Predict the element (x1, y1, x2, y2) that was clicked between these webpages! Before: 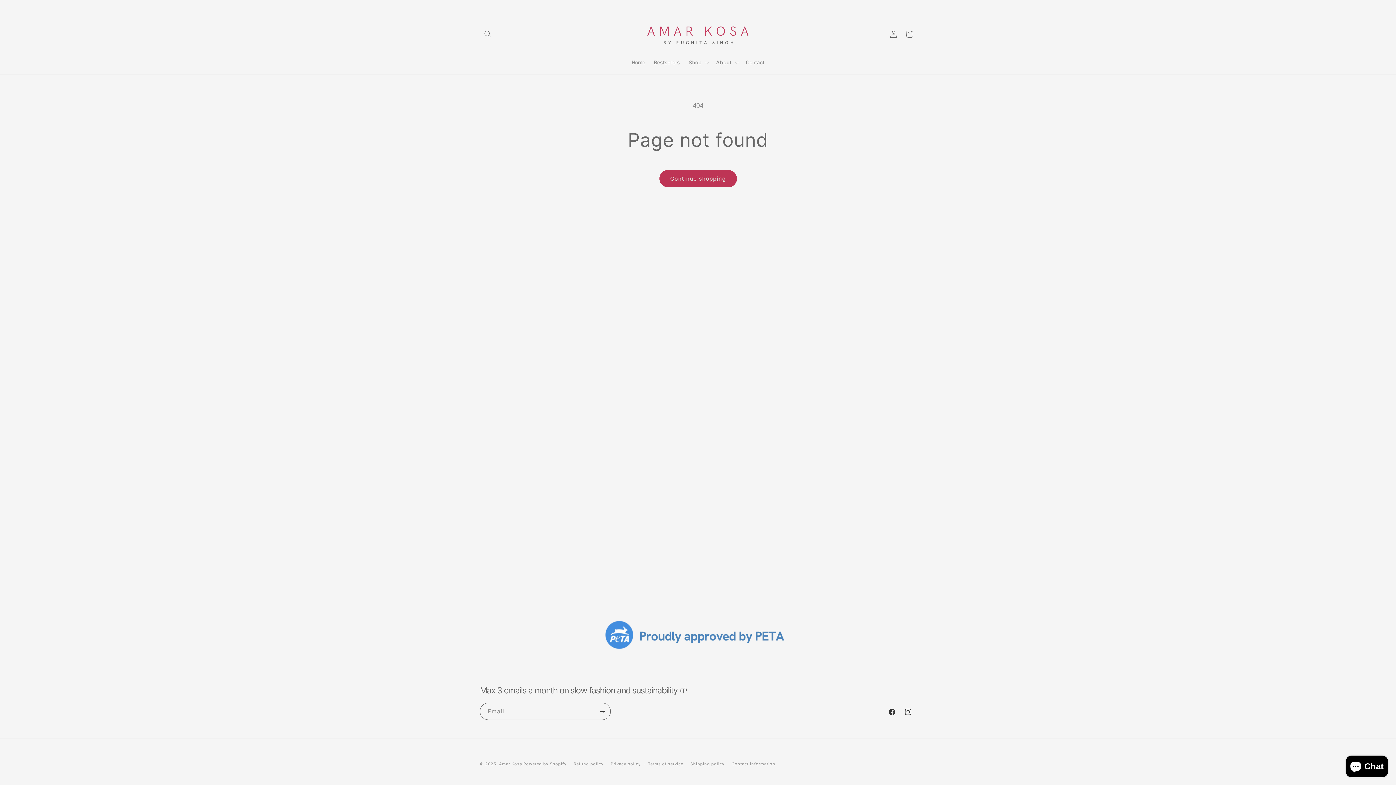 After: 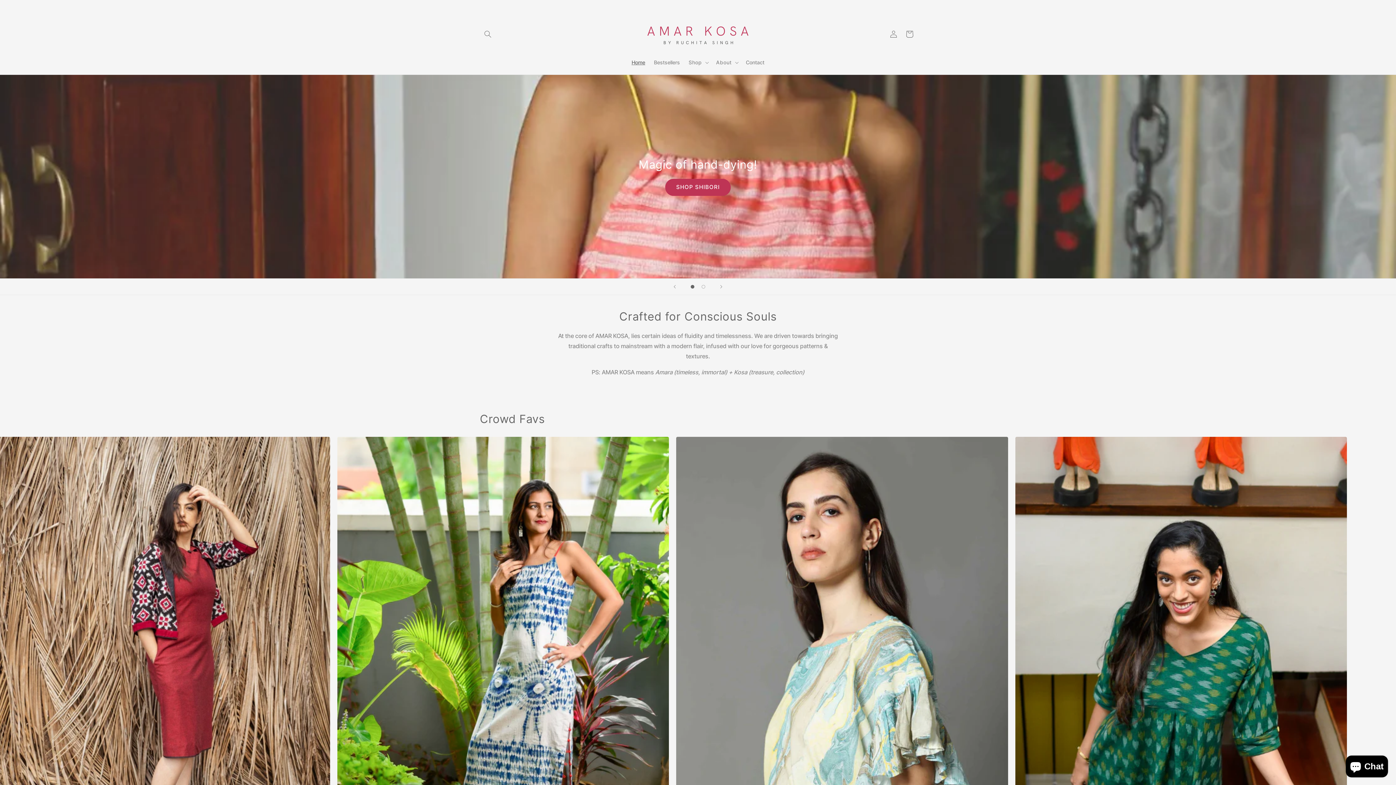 Action: bbox: (627, 54, 649, 70) label: Home